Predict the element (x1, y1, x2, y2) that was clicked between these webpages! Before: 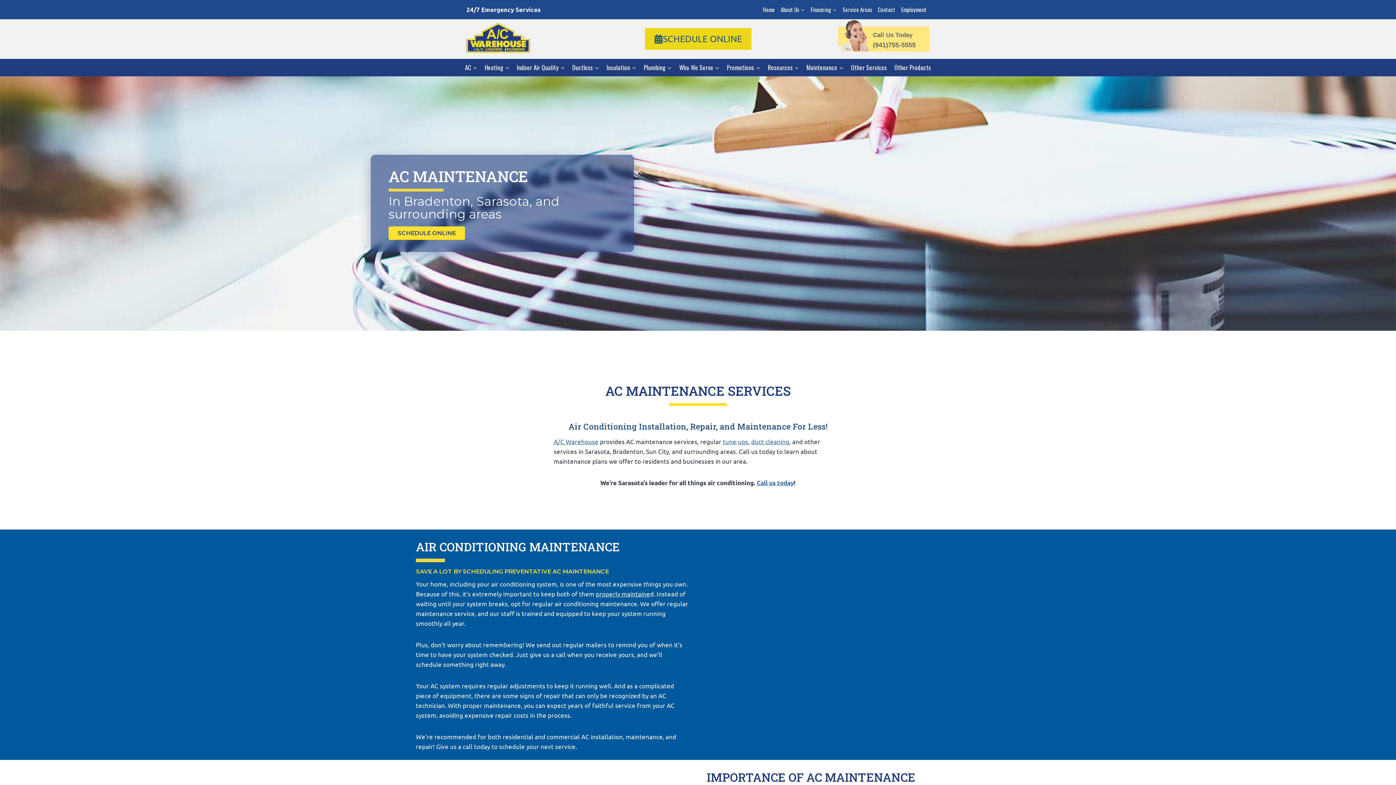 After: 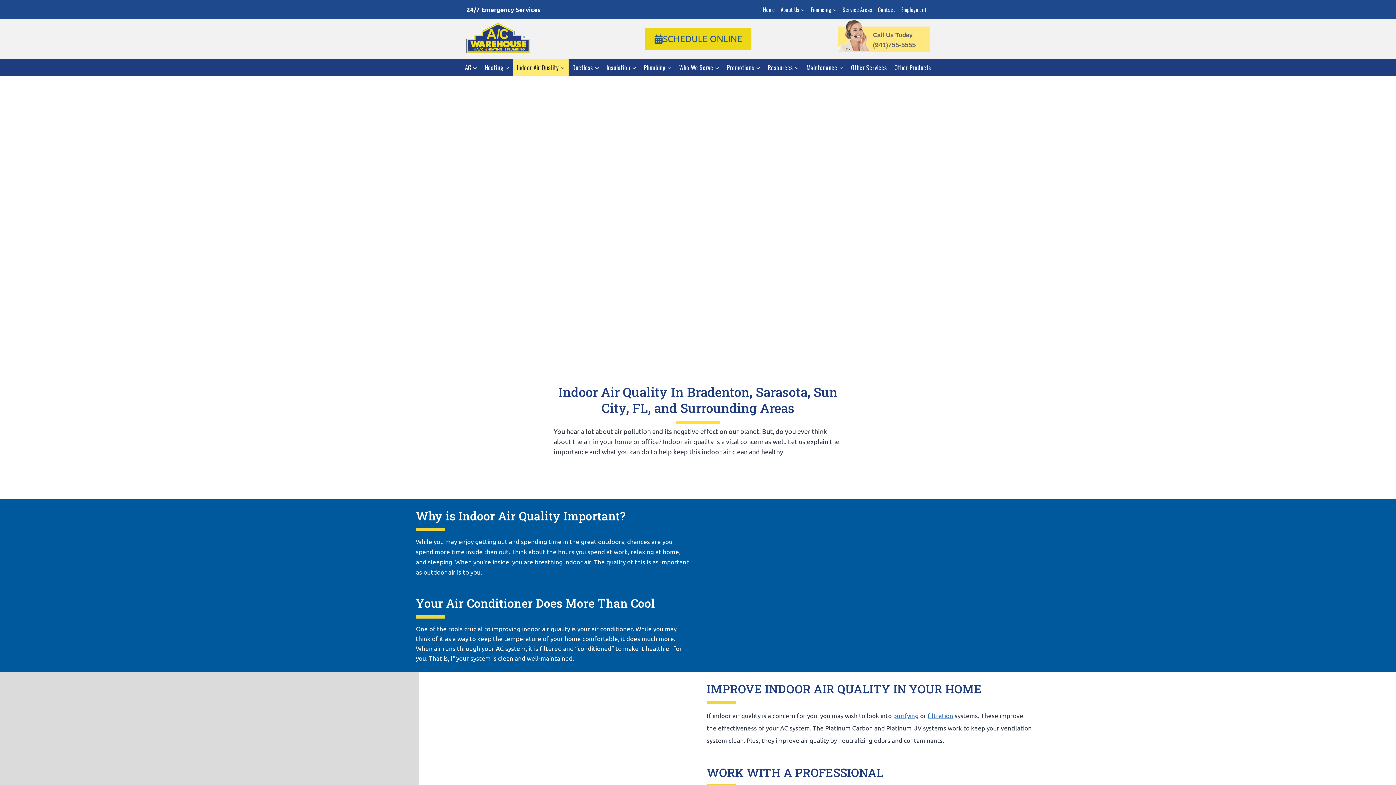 Action: label: Indoor Air Quality bbox: (513, 58, 568, 76)